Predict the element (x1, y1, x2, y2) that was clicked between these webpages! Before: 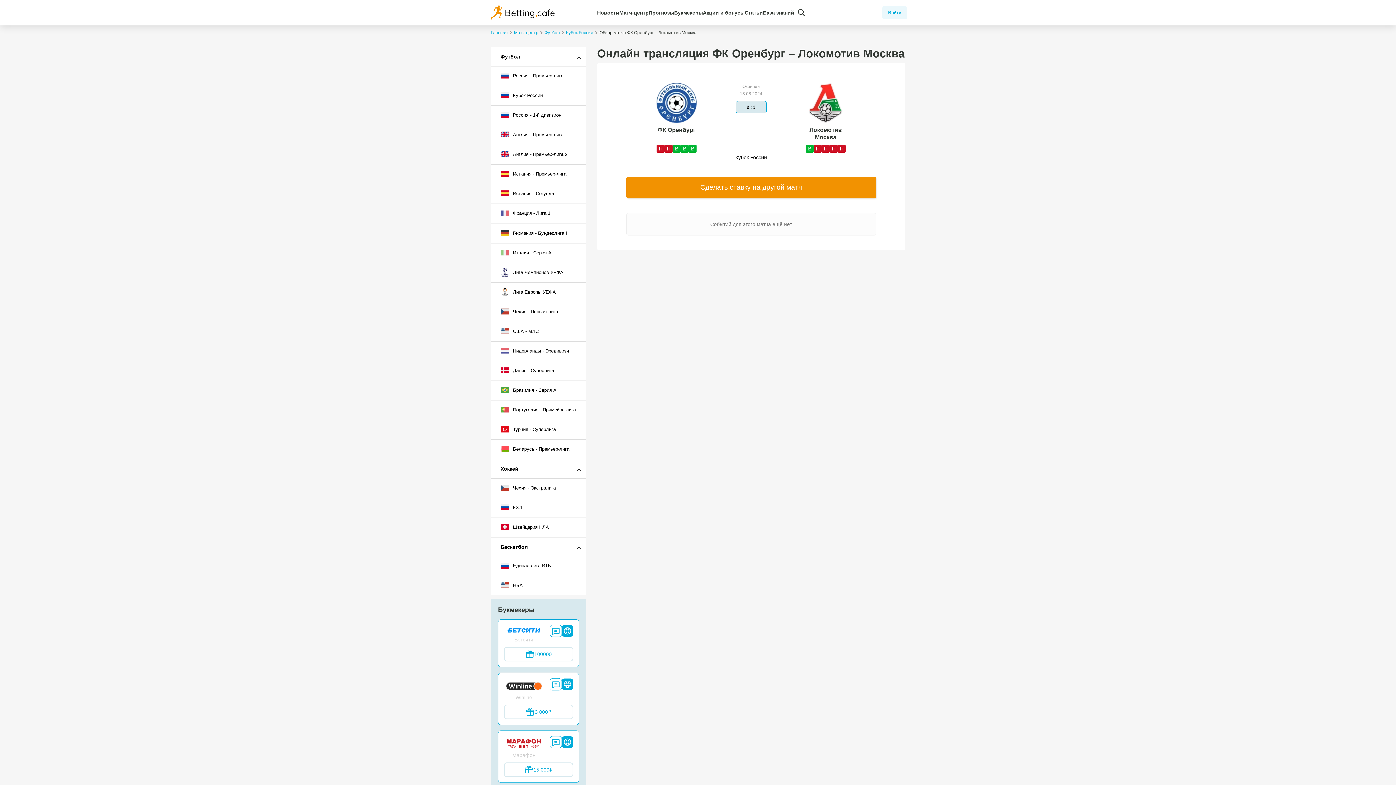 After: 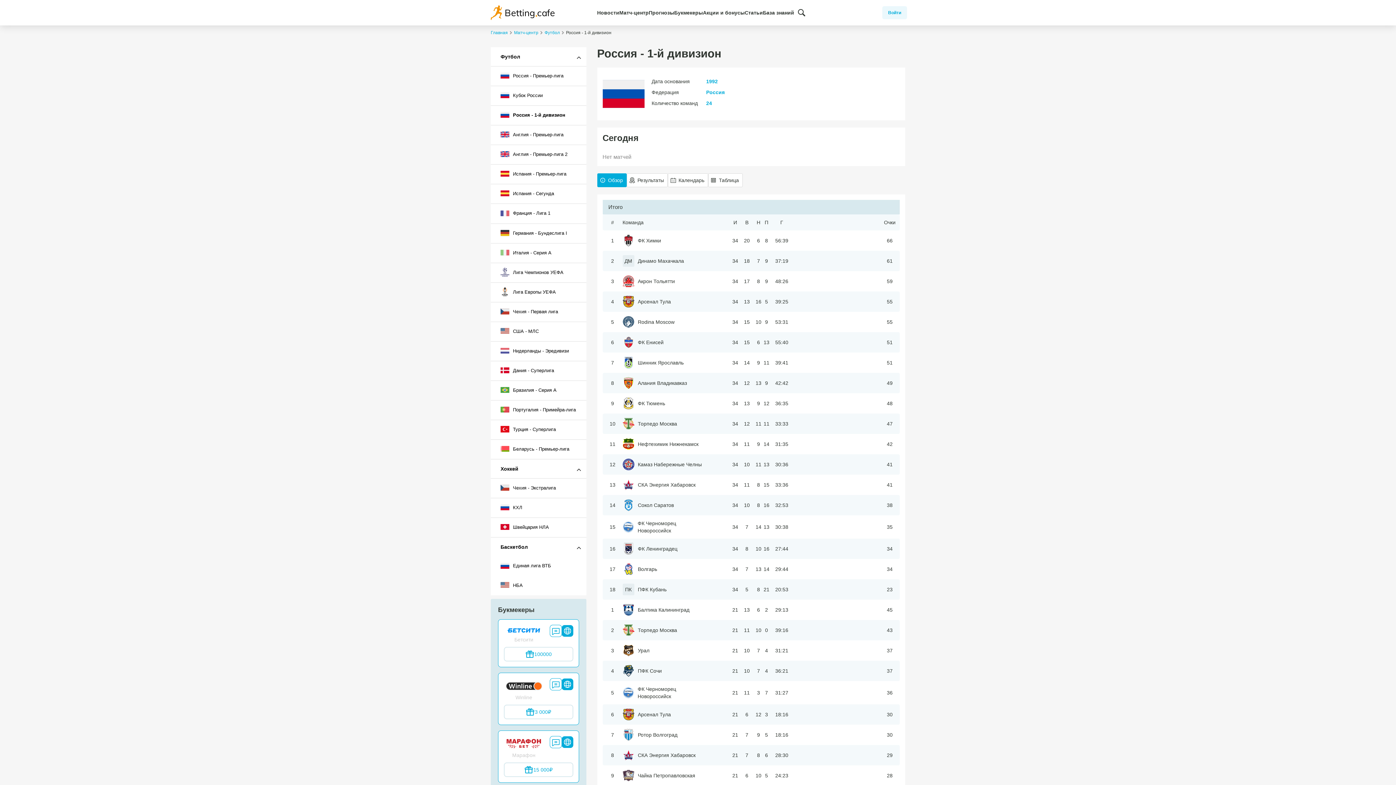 Action: bbox: (490, 105, 586, 125) label:  Россия - 1-й дивизион